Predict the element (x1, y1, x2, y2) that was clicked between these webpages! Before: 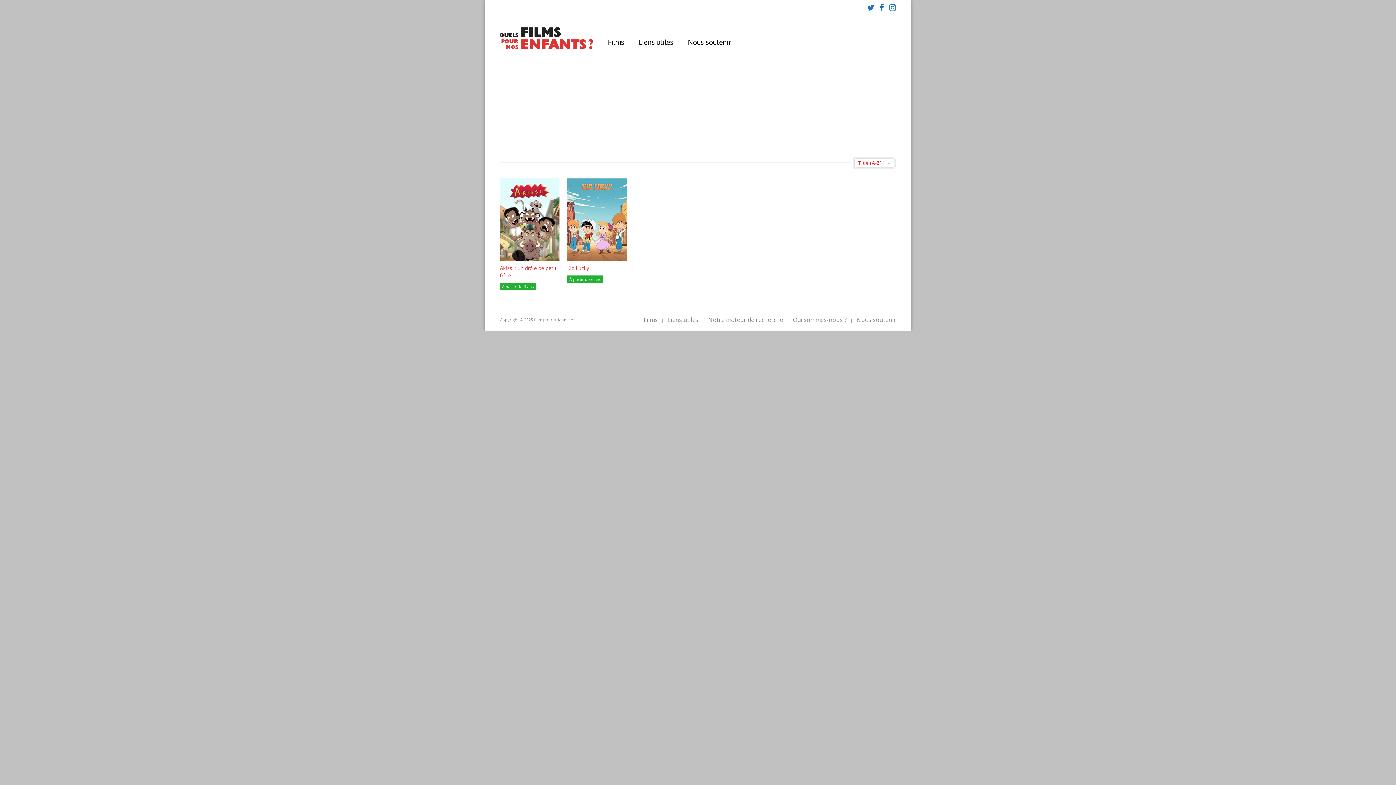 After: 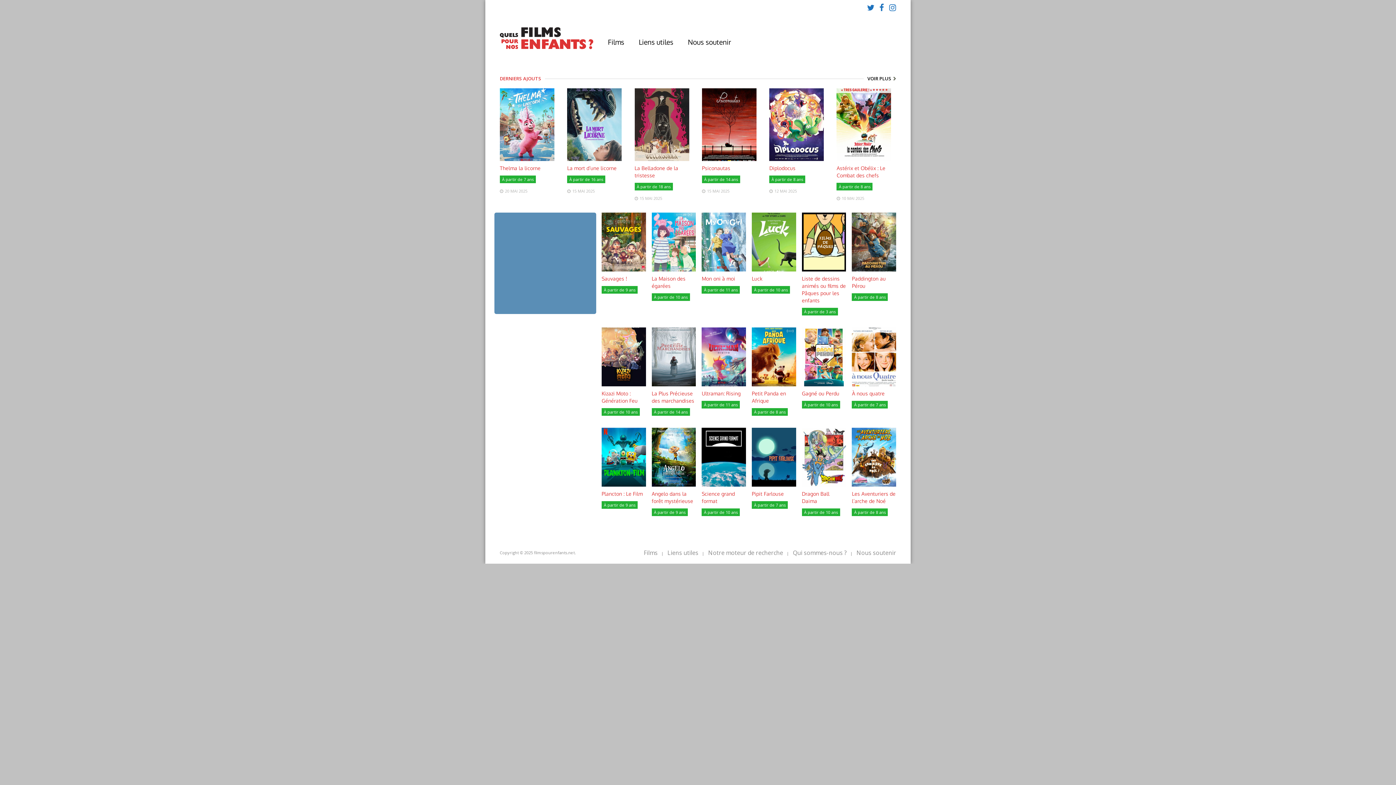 Action: label: Films bbox: (644, 317, 657, 322)